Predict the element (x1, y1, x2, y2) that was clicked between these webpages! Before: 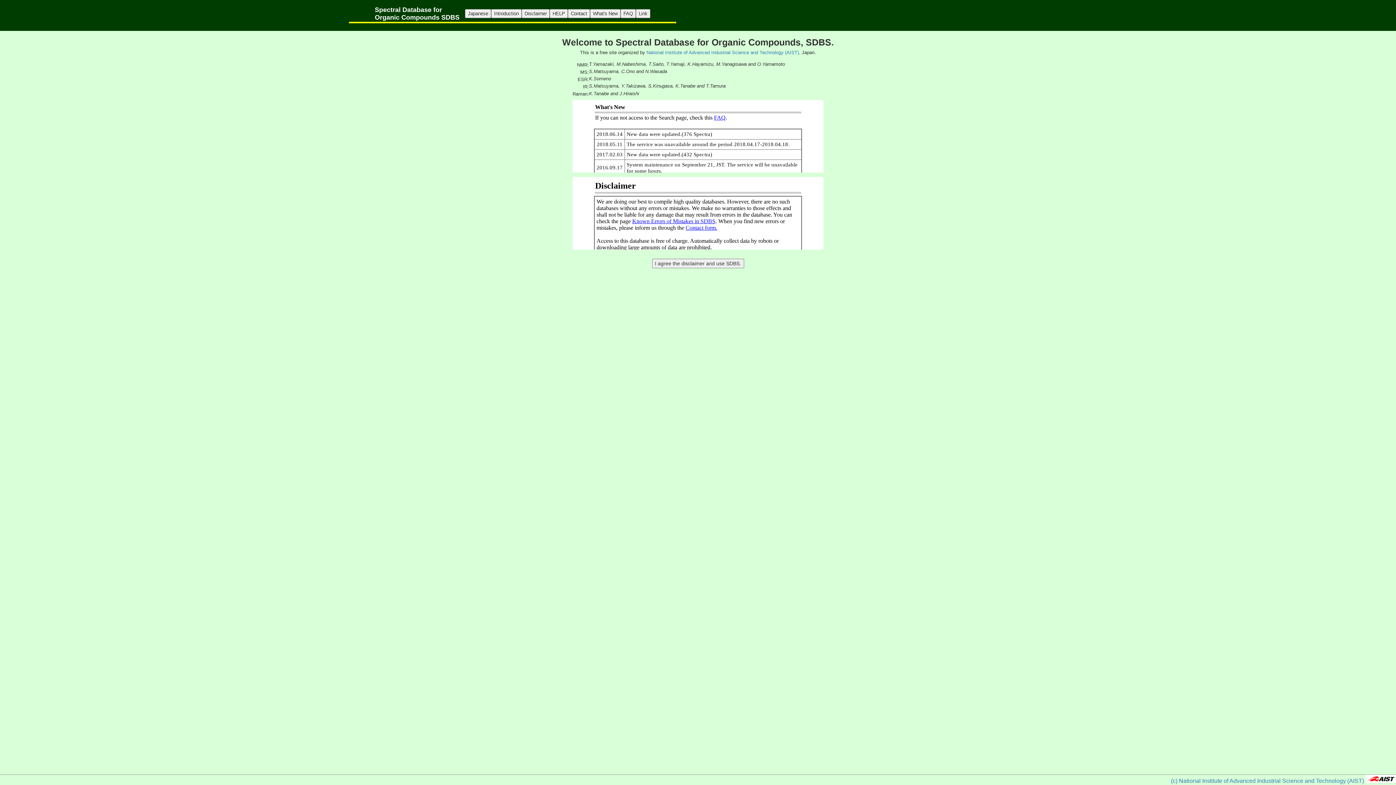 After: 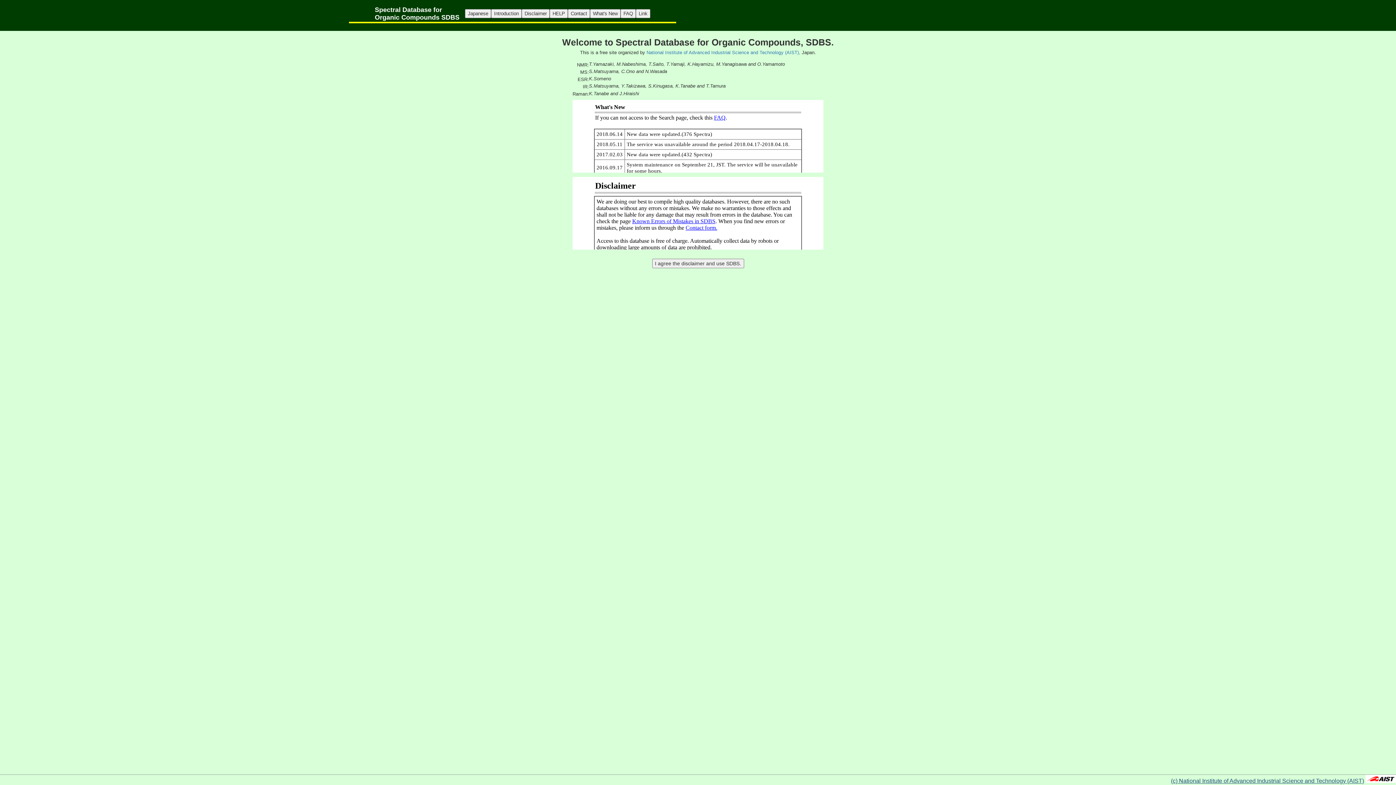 Action: bbox: (1171, 778, 1364, 784) label: (c) National Institute of Advanced Industrial Science and Technology (AIST)